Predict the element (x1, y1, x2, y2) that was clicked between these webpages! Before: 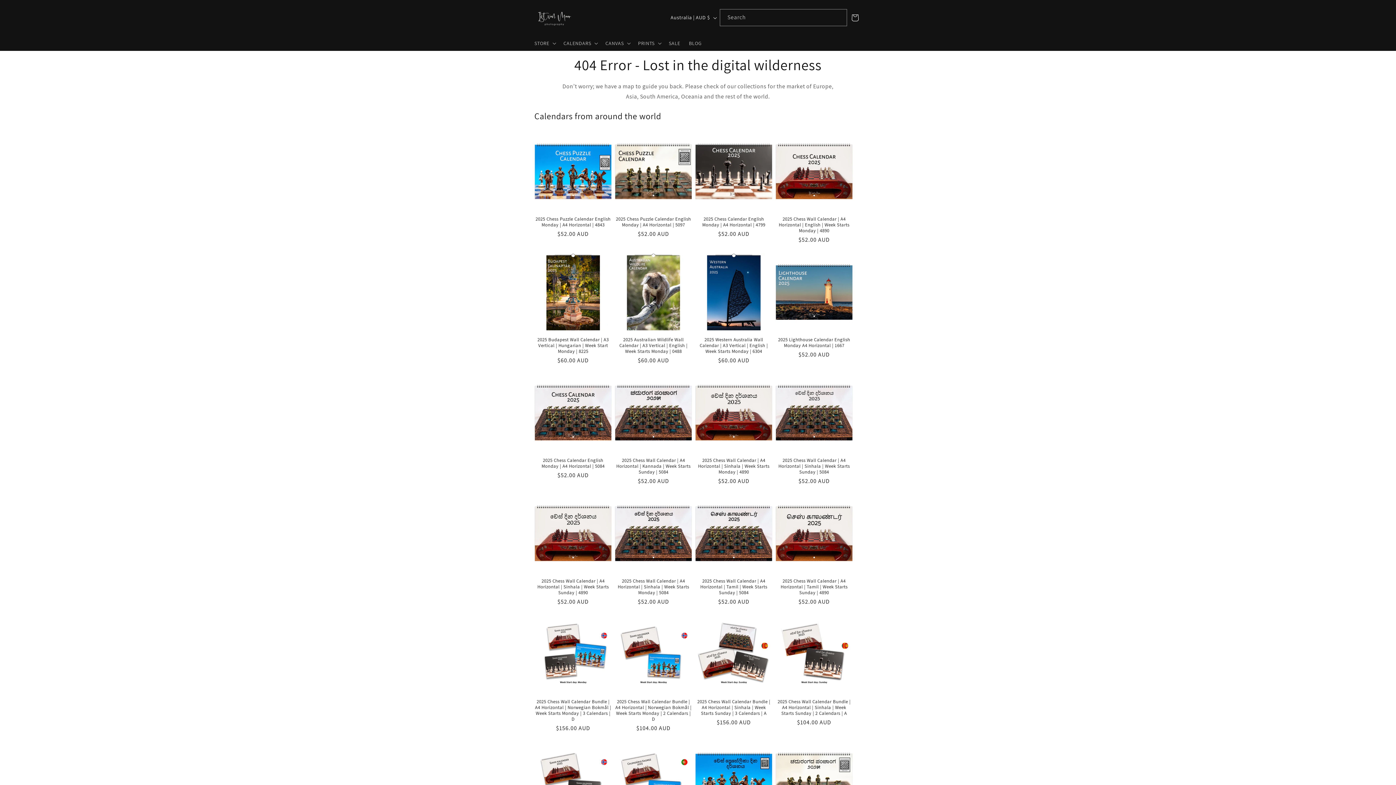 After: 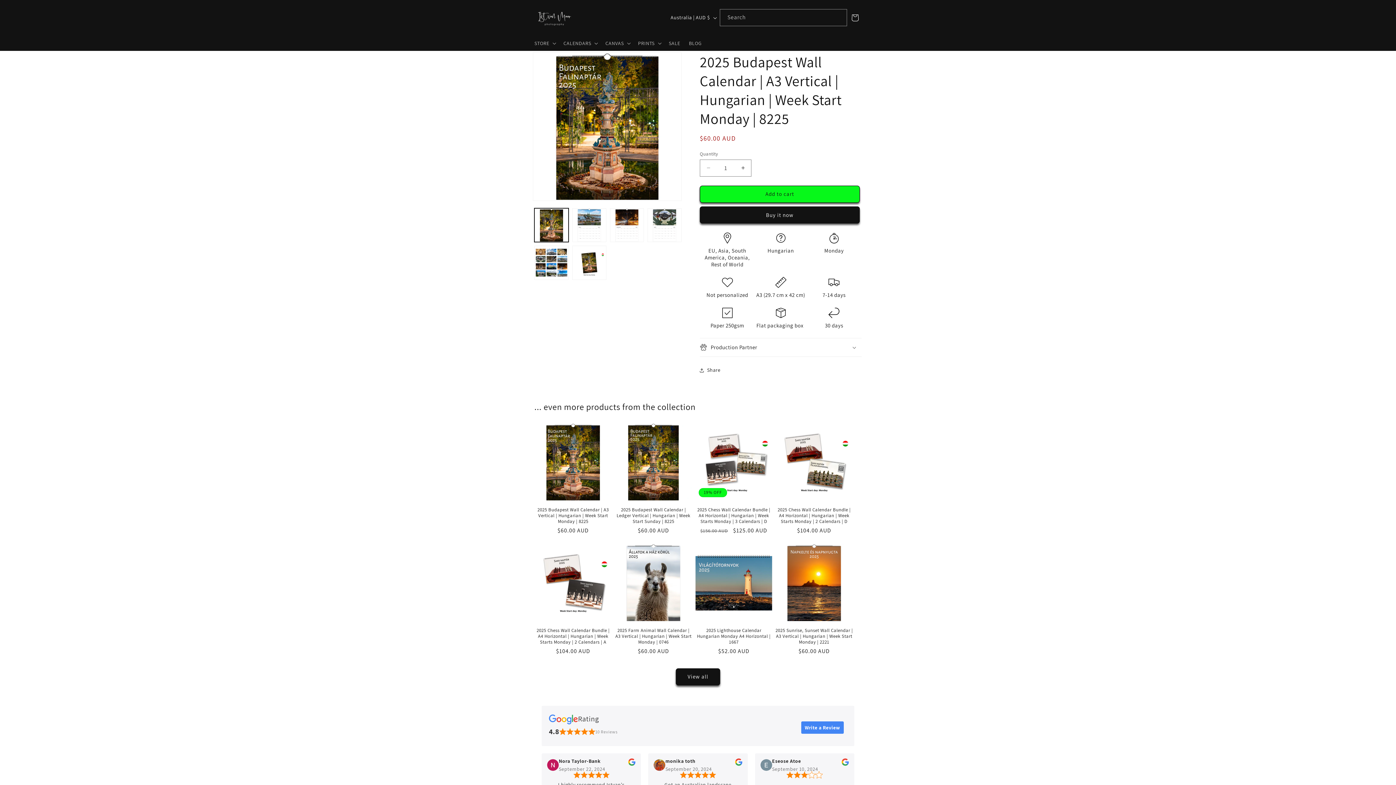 Action: label: 2025 Budapest Wall Calendar | A3 Vertical | Hungarian | Week Start Monday | 8225 bbox: (534, 336, 612, 354)